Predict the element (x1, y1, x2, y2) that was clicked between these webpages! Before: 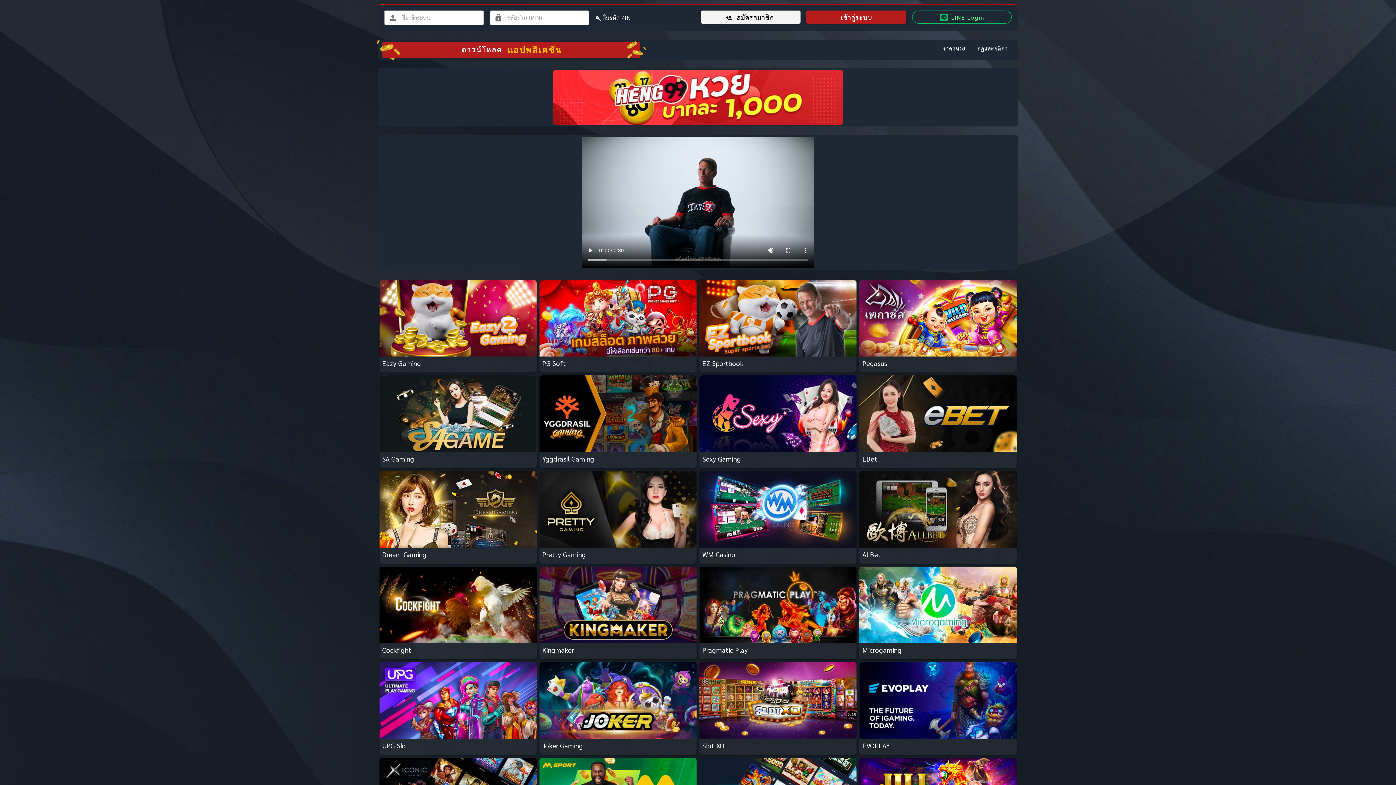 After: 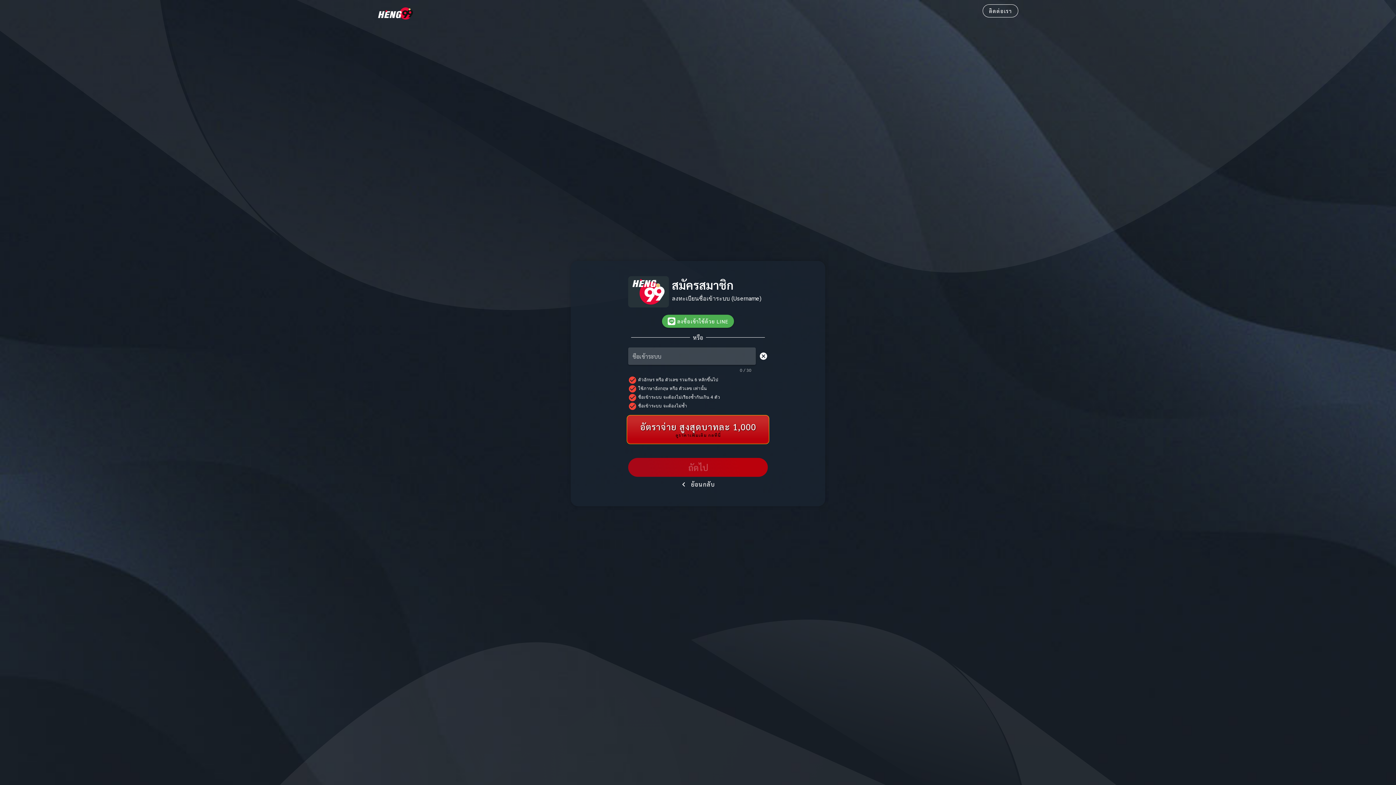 Action: label: สมัครสมาชิก bbox: (701, 10, 800, 23)